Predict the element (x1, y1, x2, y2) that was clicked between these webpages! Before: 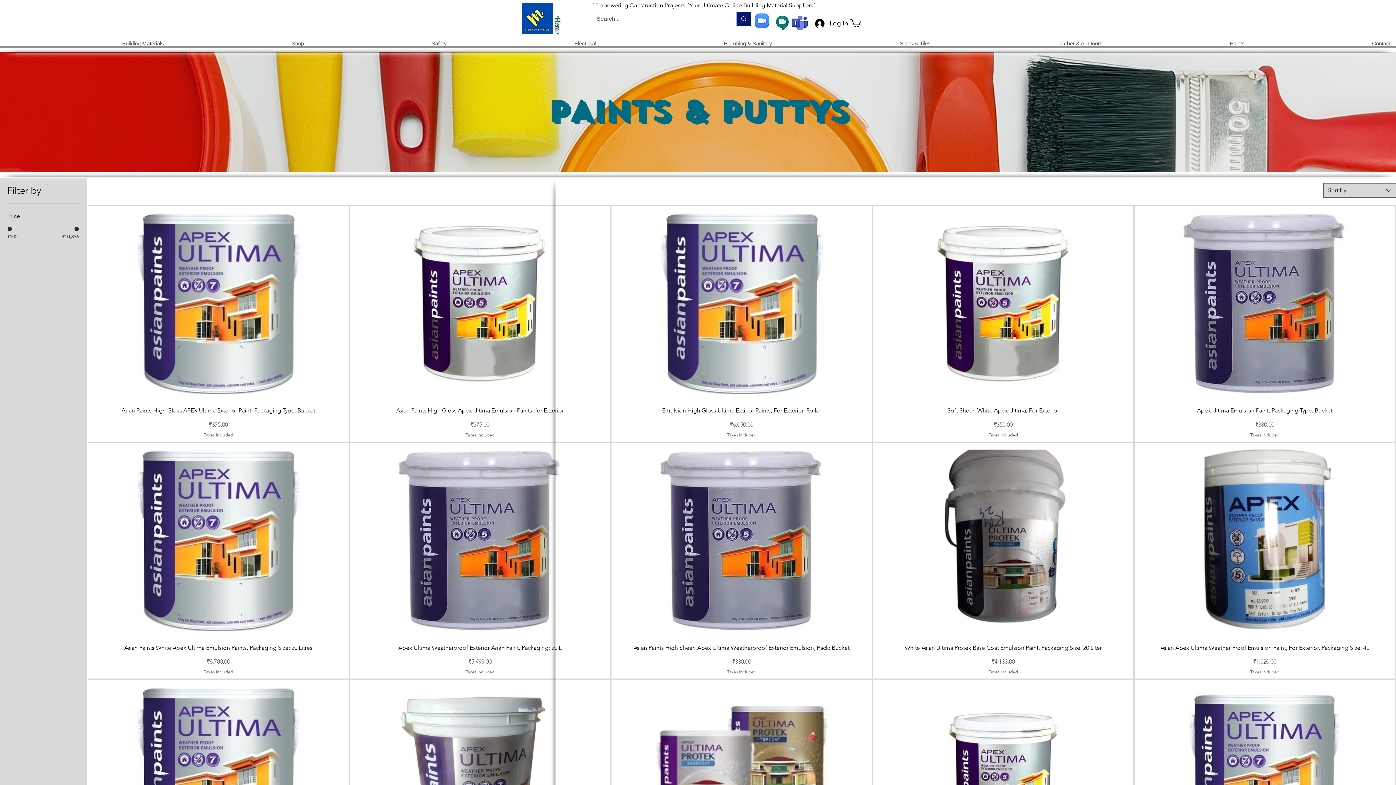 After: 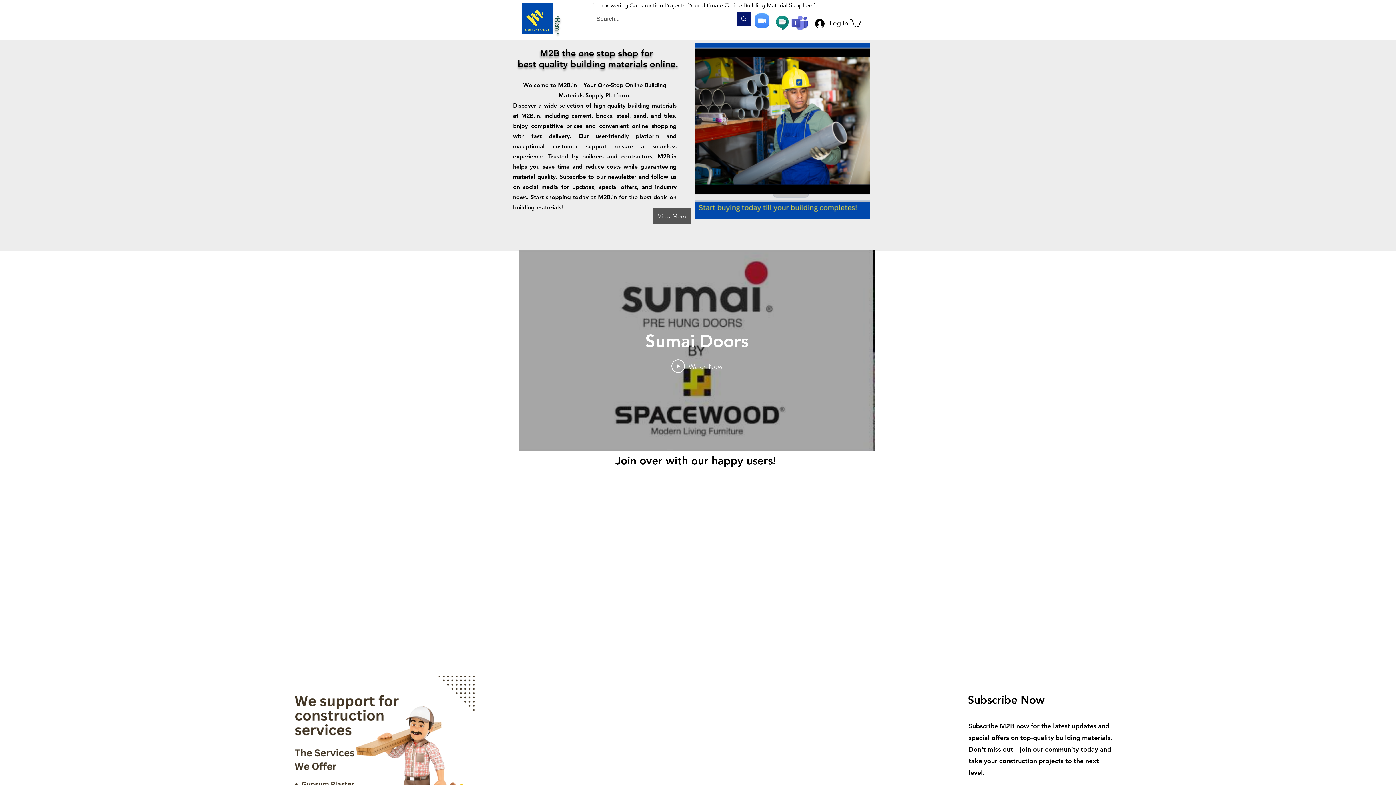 Action: bbox: (697, 153, 699, 155) label: Slide  2